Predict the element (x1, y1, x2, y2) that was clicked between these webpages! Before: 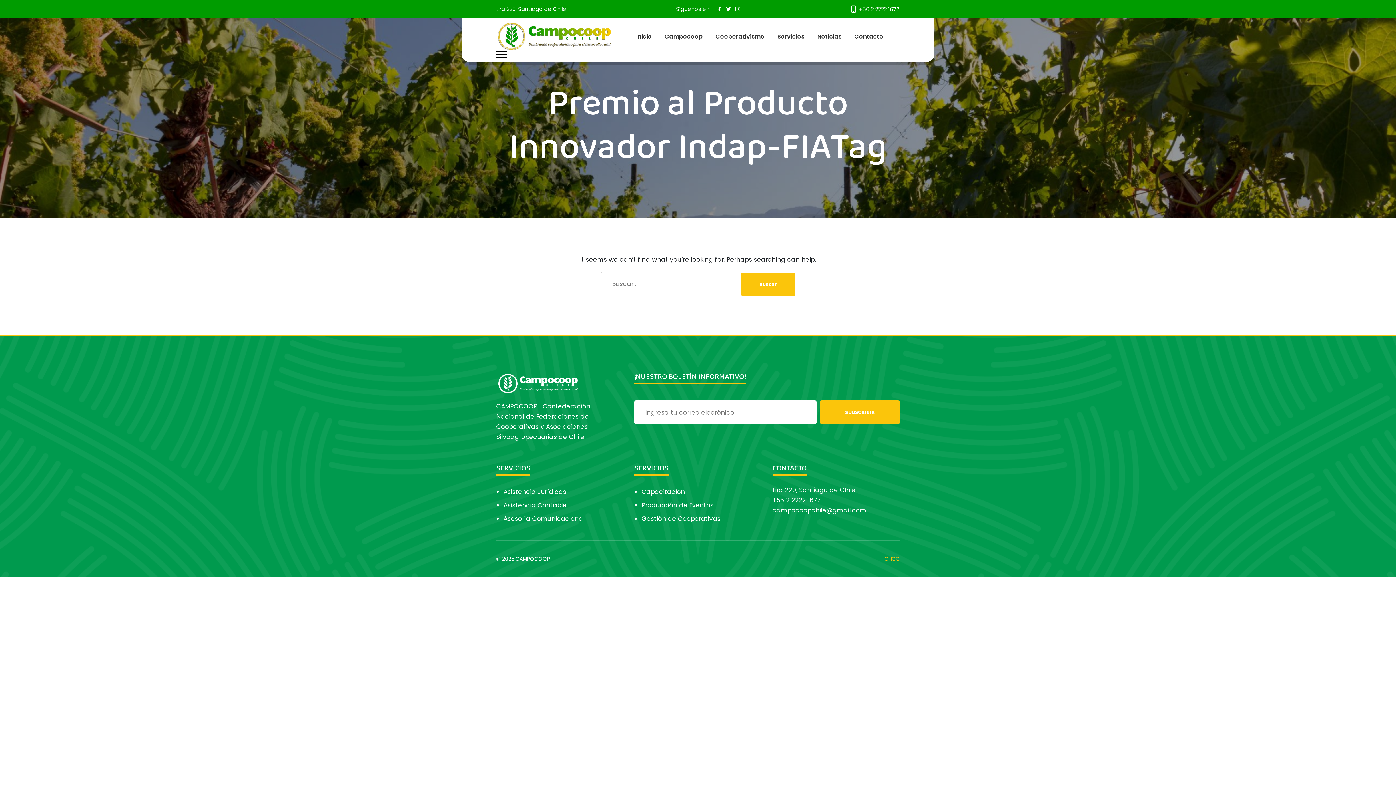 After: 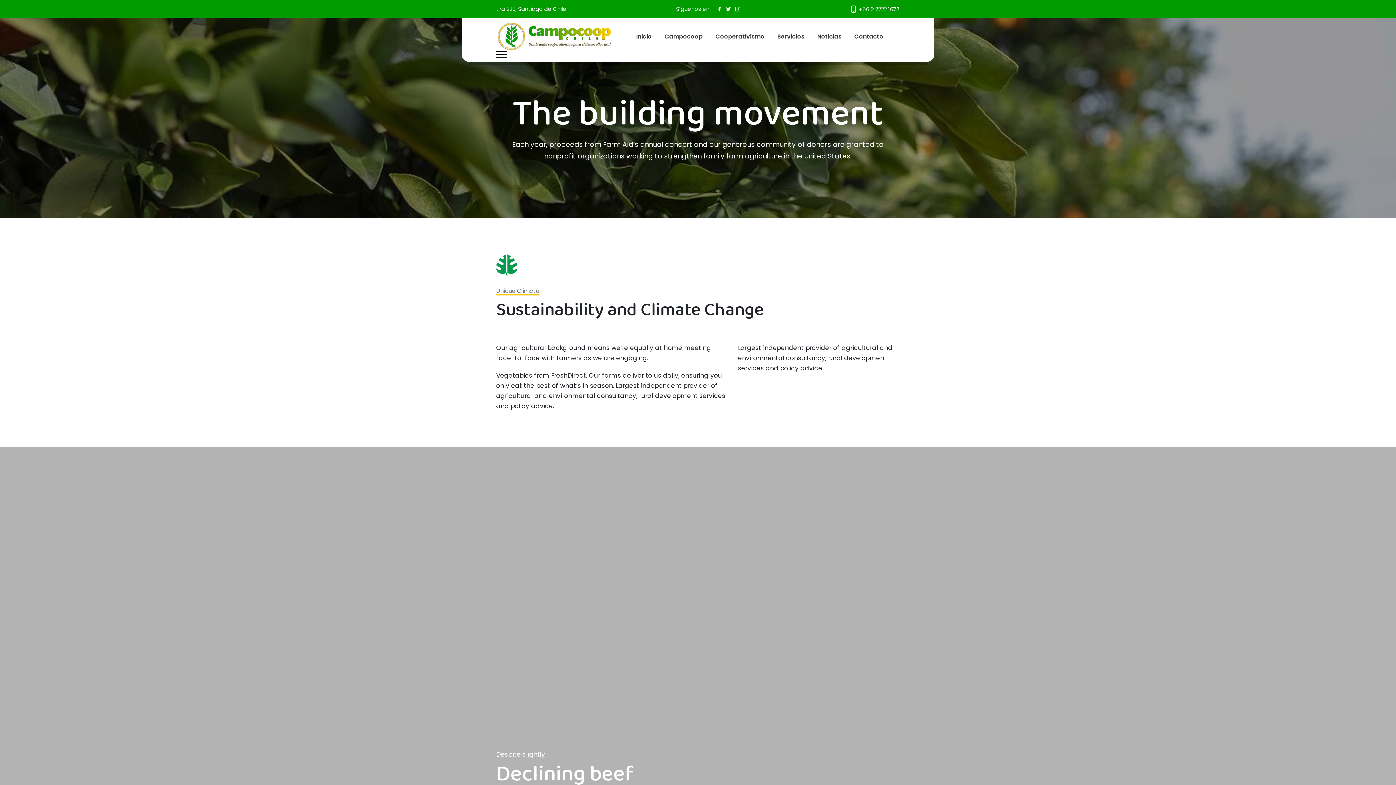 Action: bbox: (503, 501, 566, 509) label: Asistencia Contable